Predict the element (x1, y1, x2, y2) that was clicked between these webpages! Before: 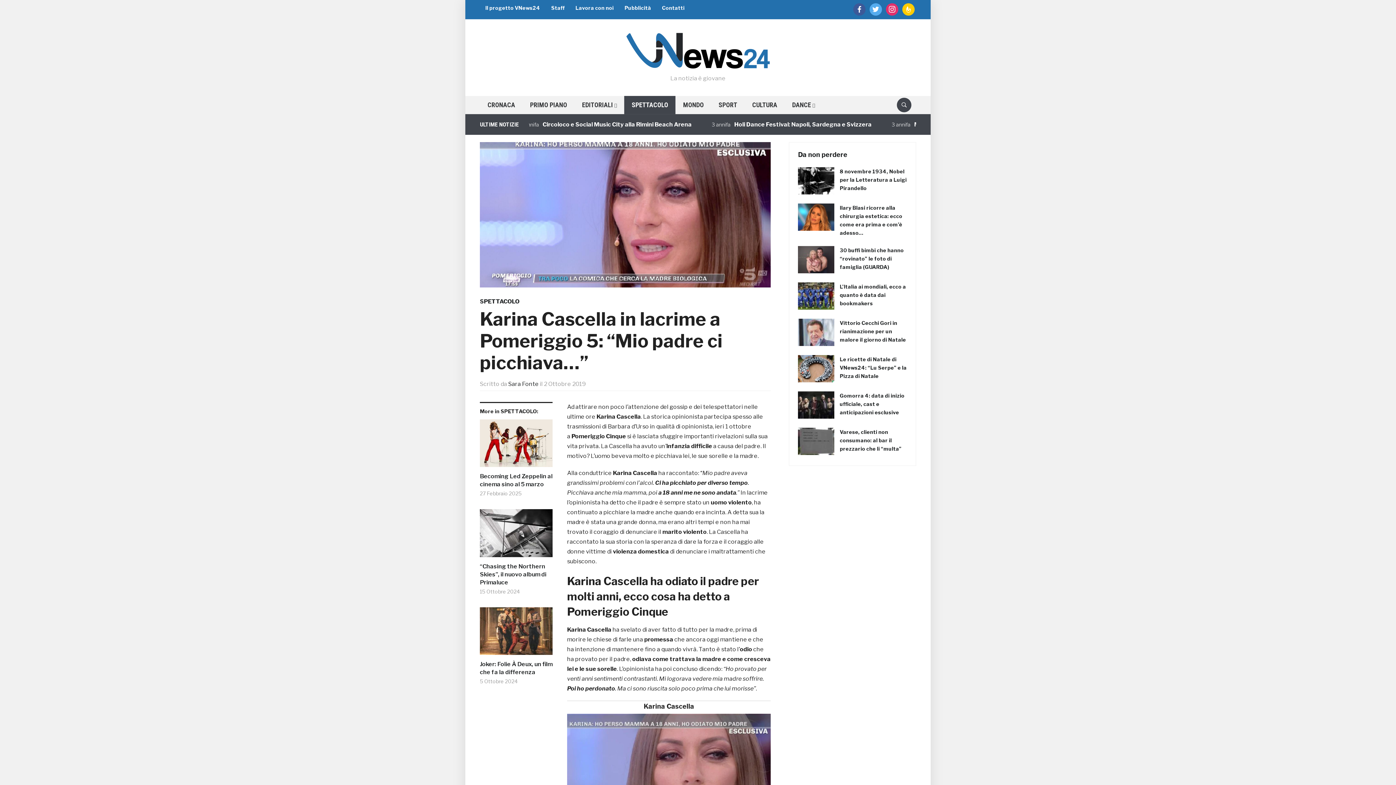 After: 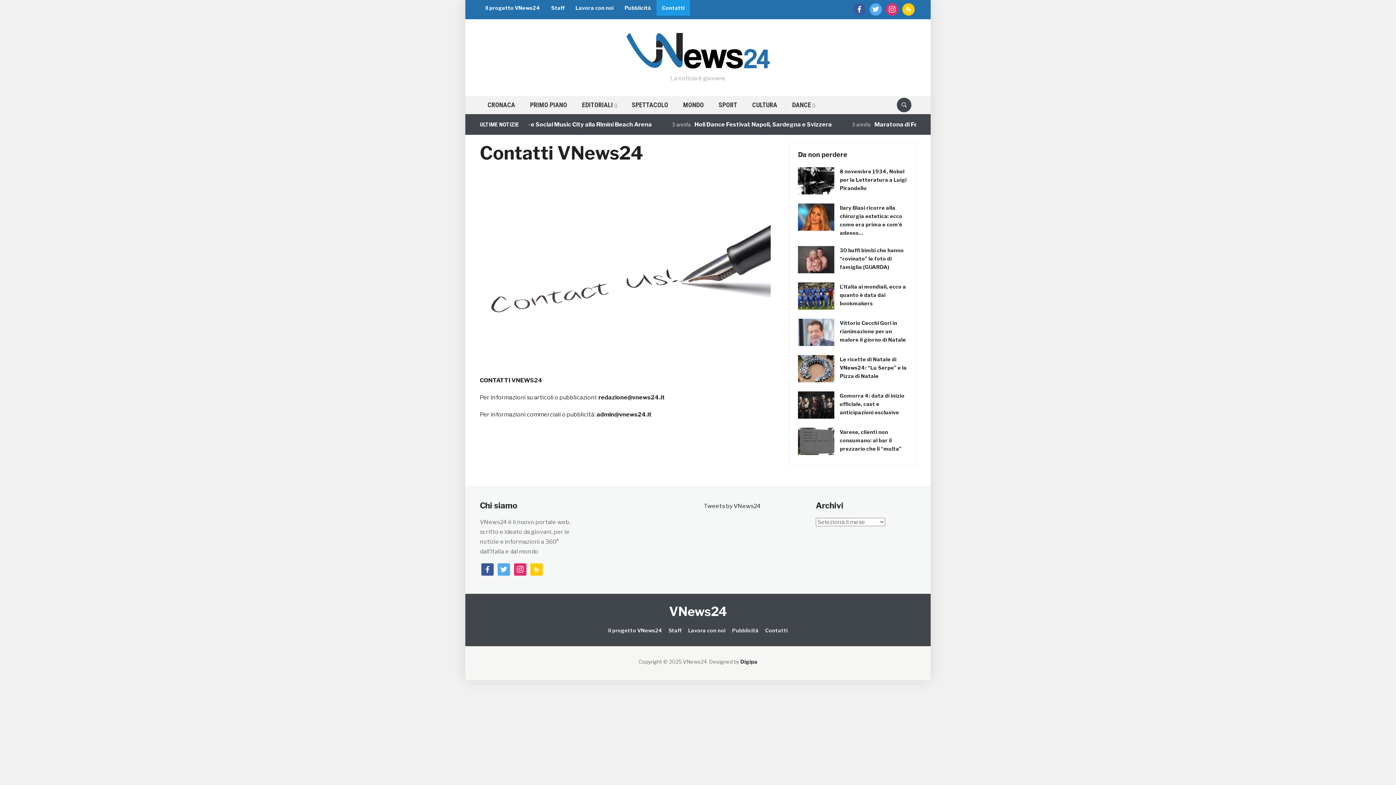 Action: label: Contatti bbox: (656, 0, 690, 15)